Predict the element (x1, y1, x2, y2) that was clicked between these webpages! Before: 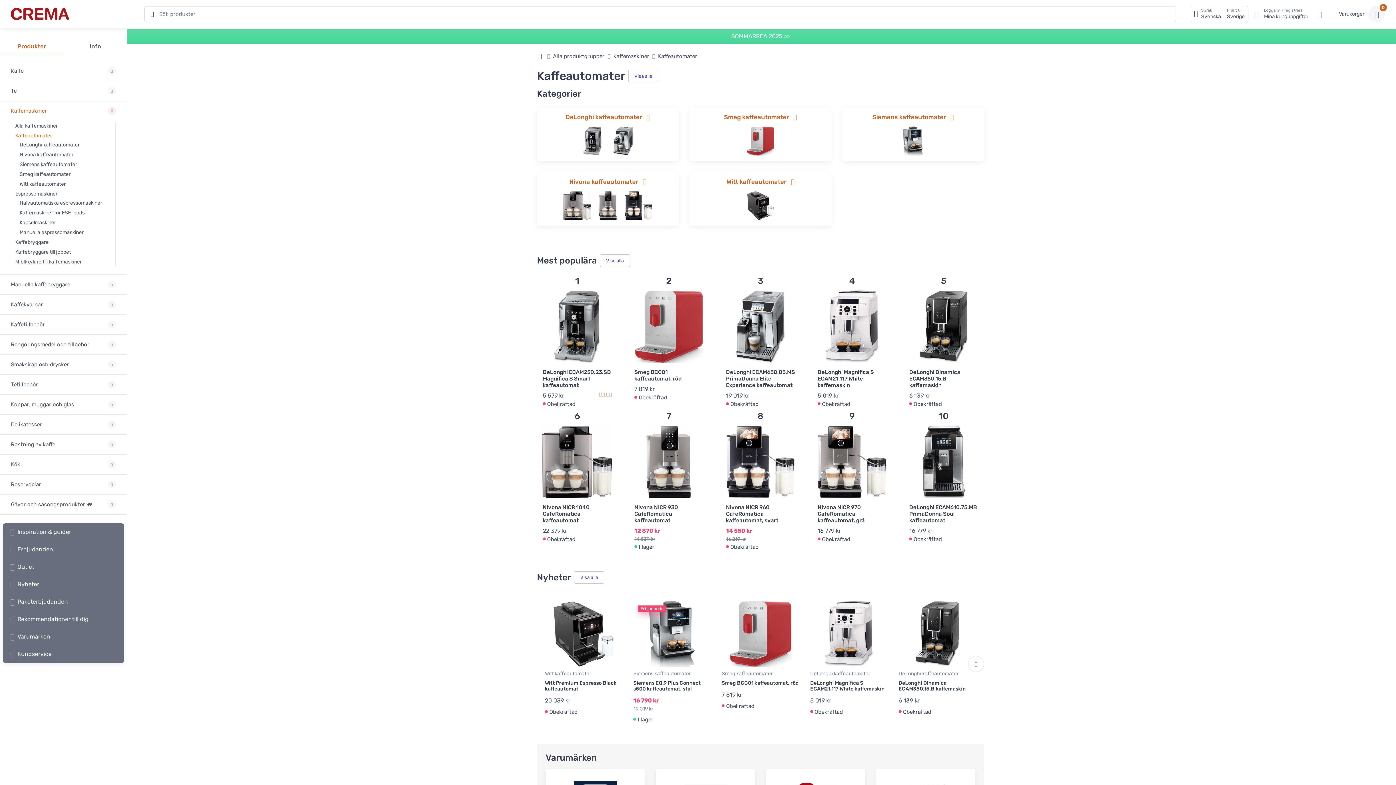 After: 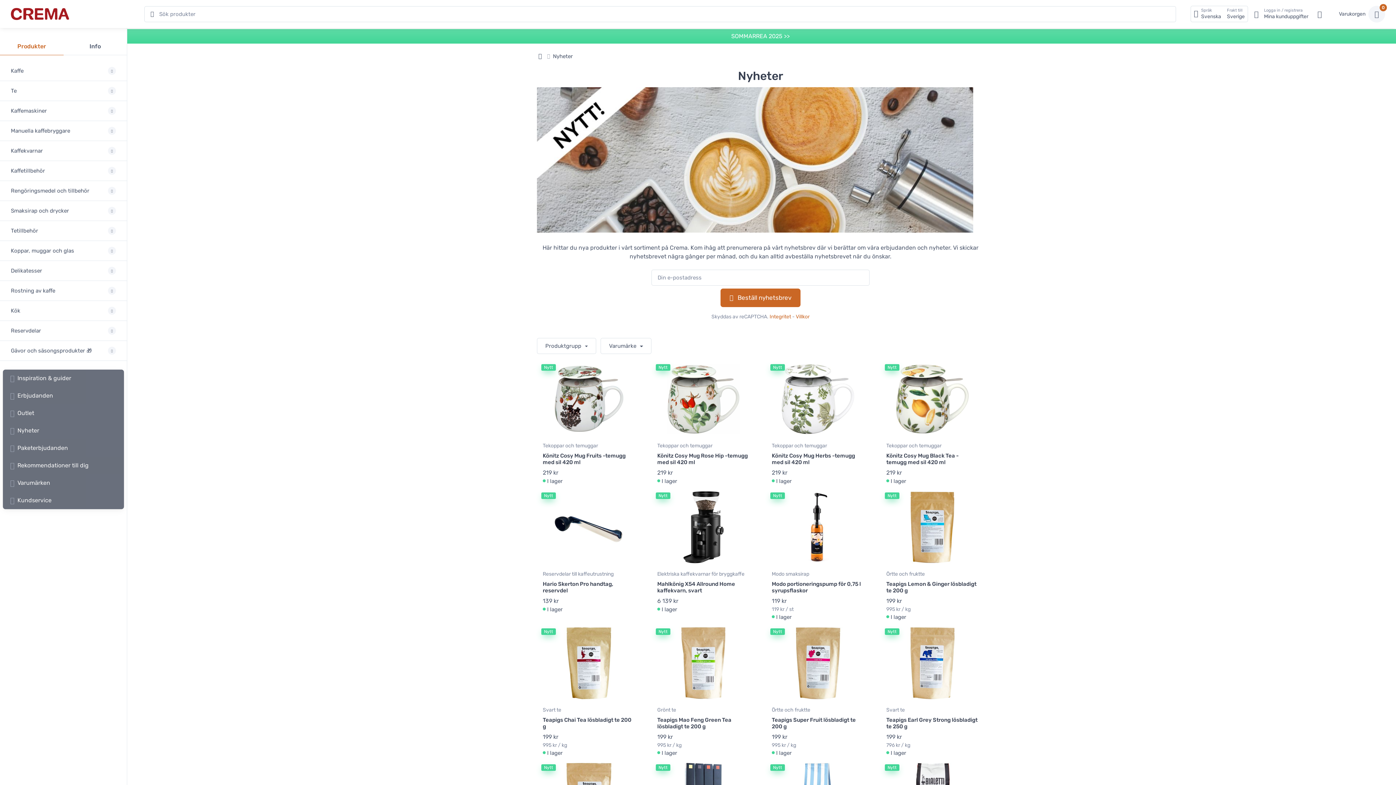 Action: label: Nyheter bbox: (2, 576, 124, 593)